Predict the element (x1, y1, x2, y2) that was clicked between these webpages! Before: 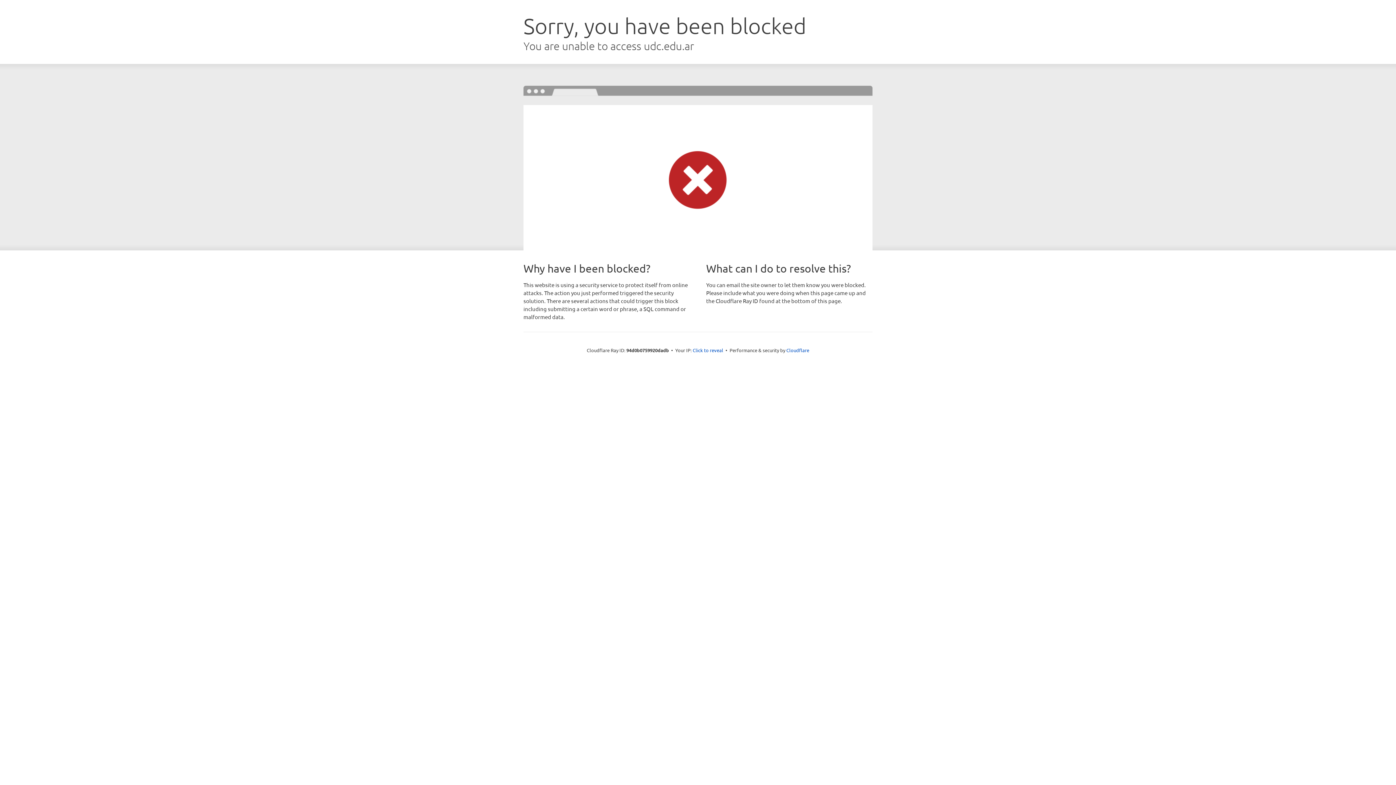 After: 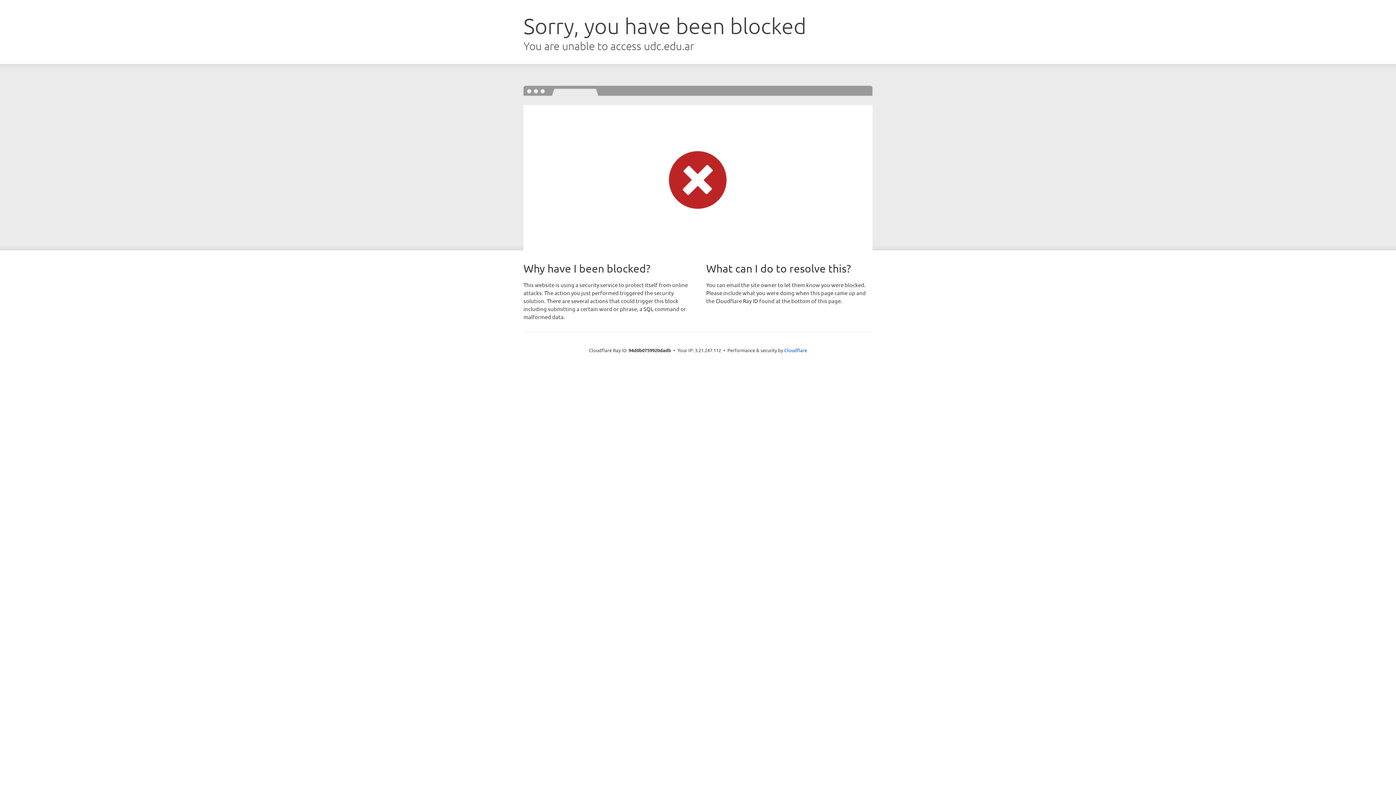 Action: bbox: (692, 346, 723, 353) label: Click to reveal